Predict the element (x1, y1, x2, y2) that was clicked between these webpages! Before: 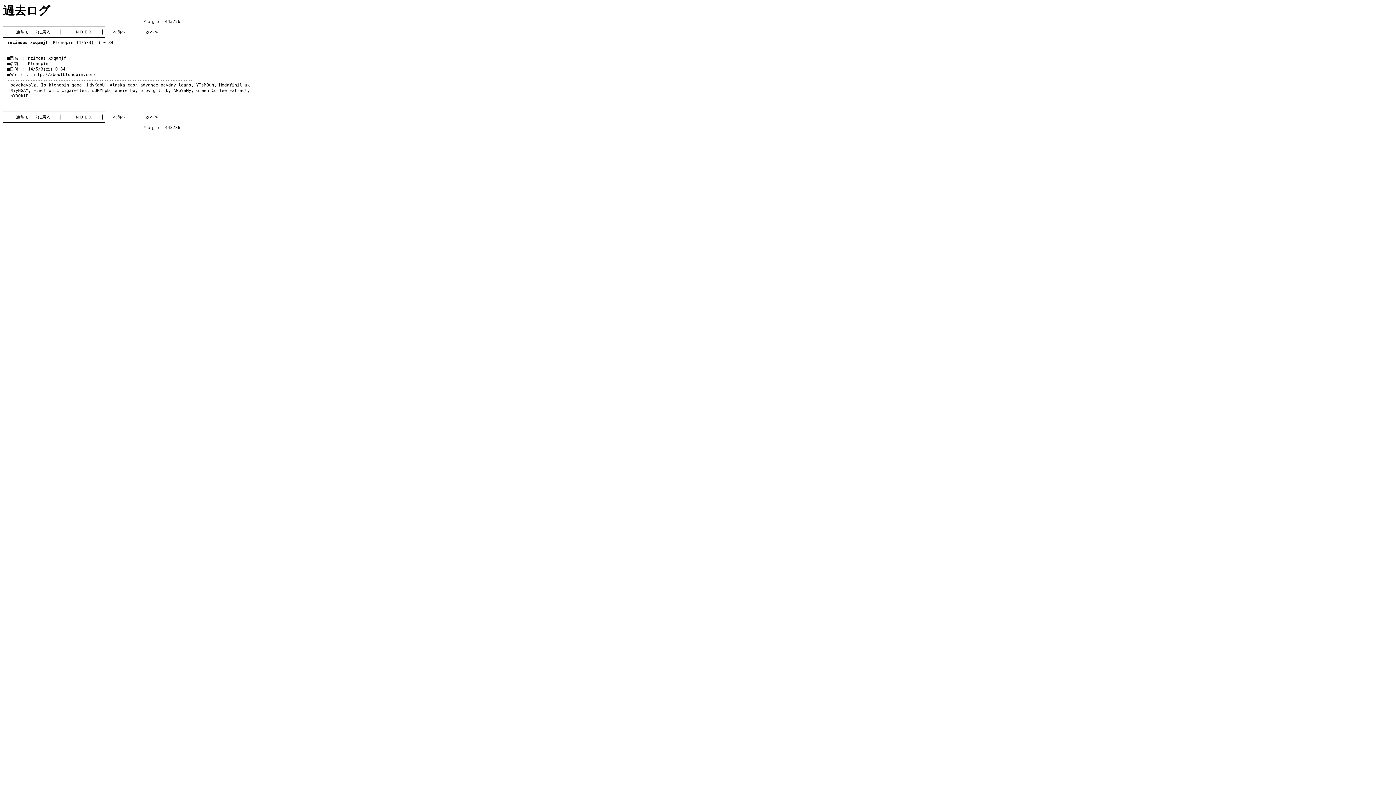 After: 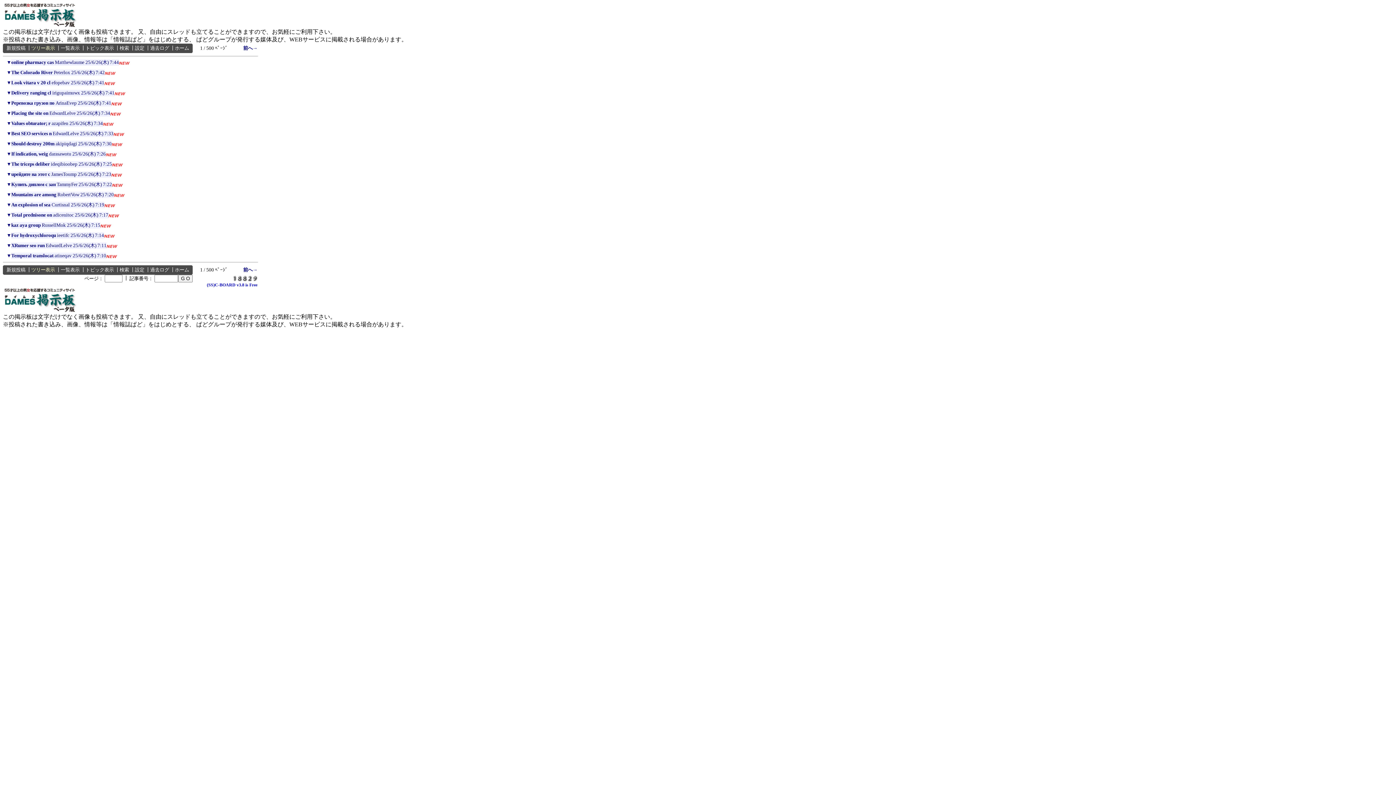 Action: bbox: (16, 29, 50, 34) label: 通常モードに戻る